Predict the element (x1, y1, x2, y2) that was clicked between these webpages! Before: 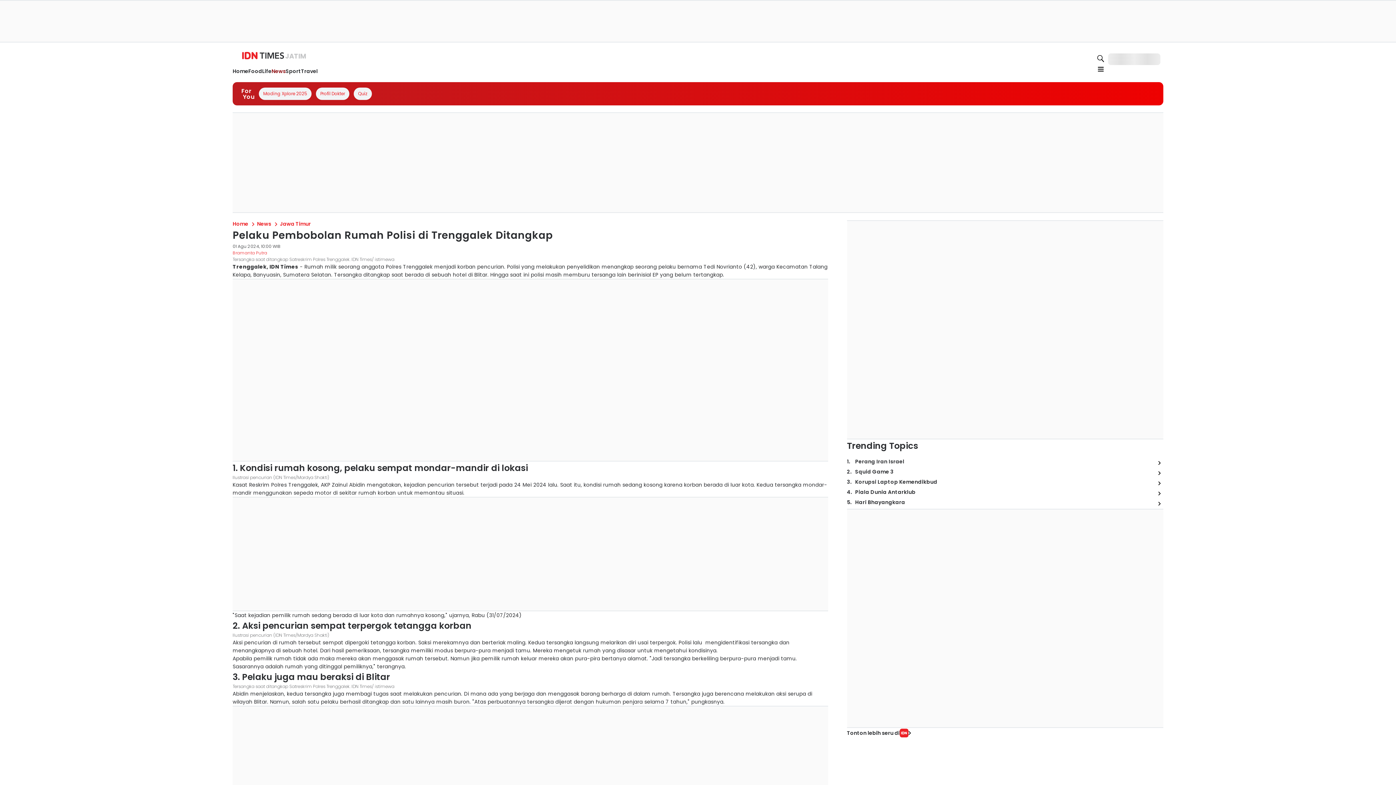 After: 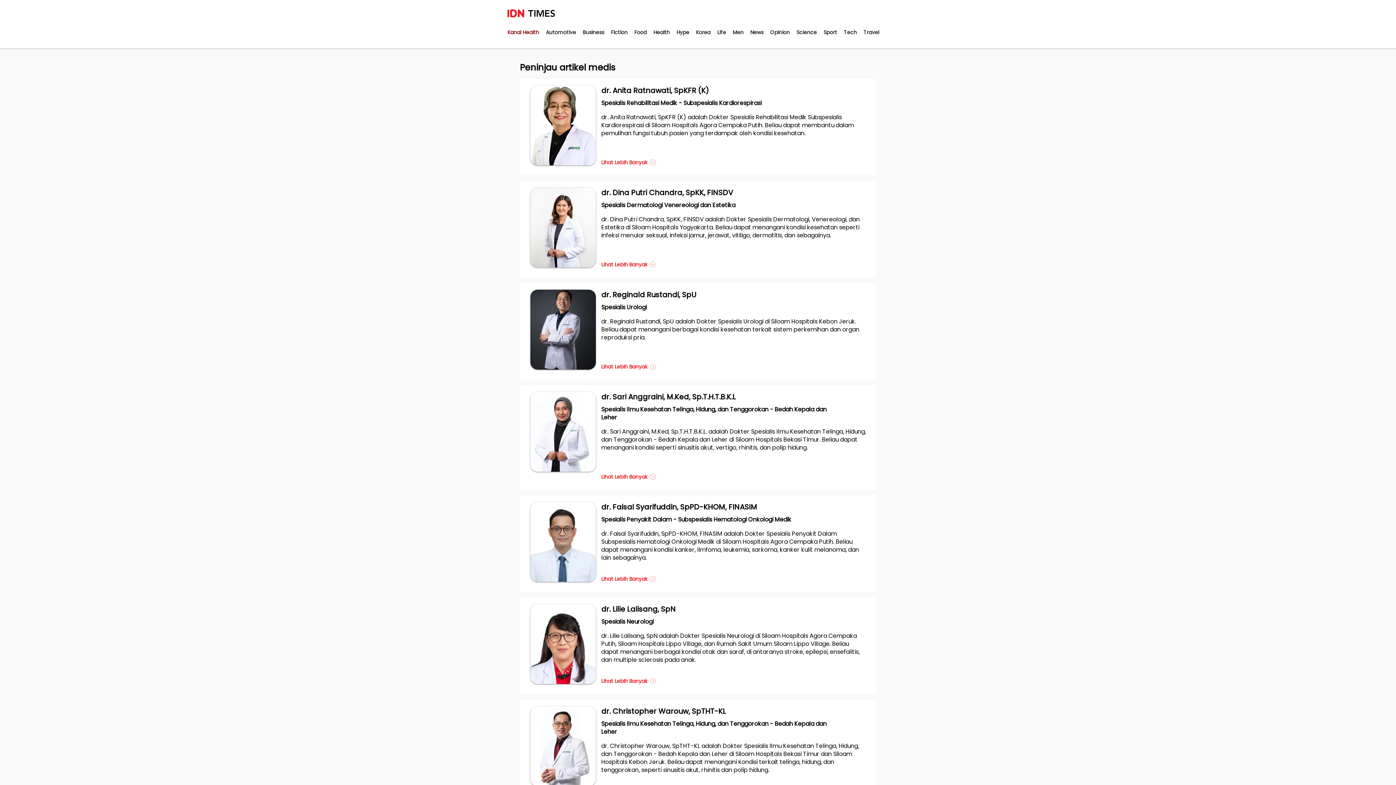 Action: label: Profil Dokter bbox: (334, 92, 368, 100)